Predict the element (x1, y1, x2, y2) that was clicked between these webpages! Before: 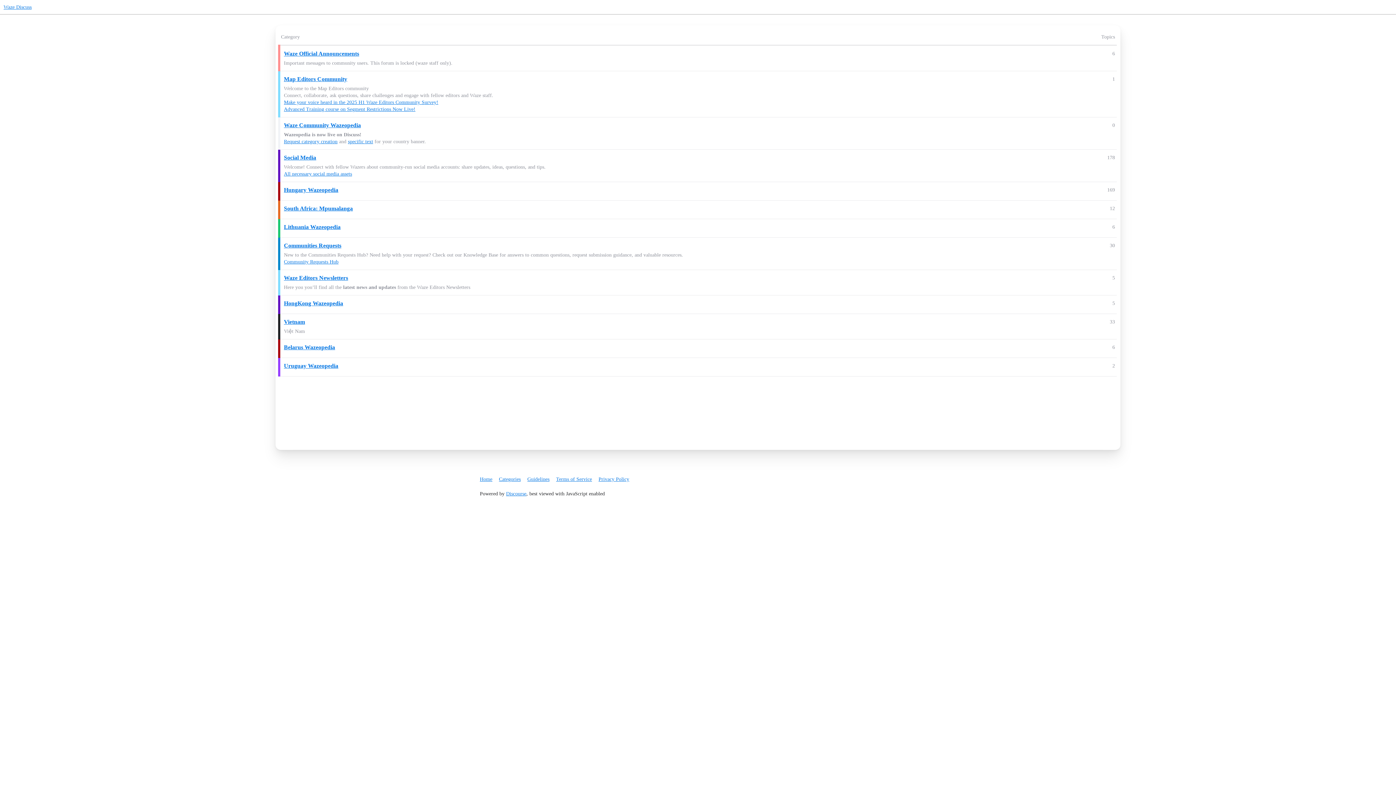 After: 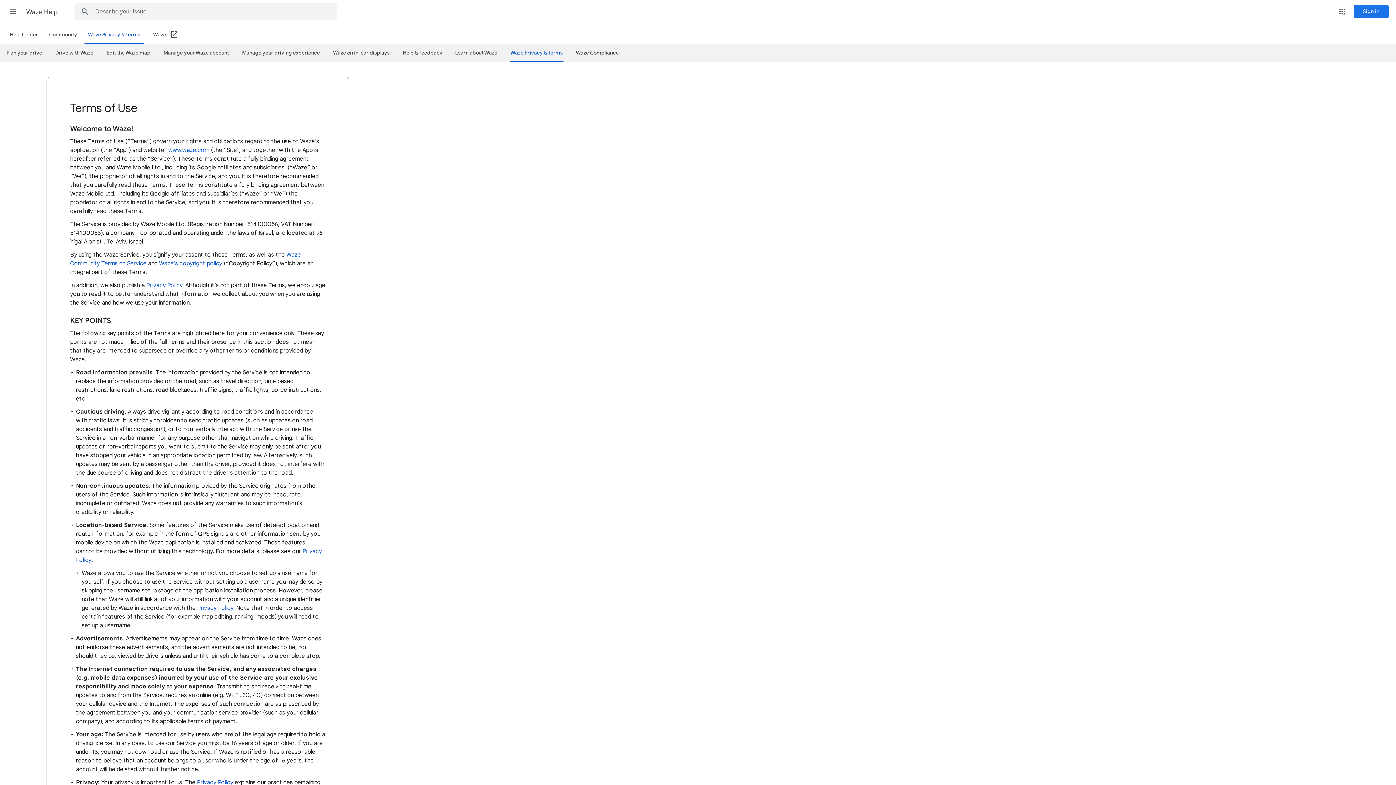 Action: label: Terms of Service bbox: (556, 473, 597, 485)